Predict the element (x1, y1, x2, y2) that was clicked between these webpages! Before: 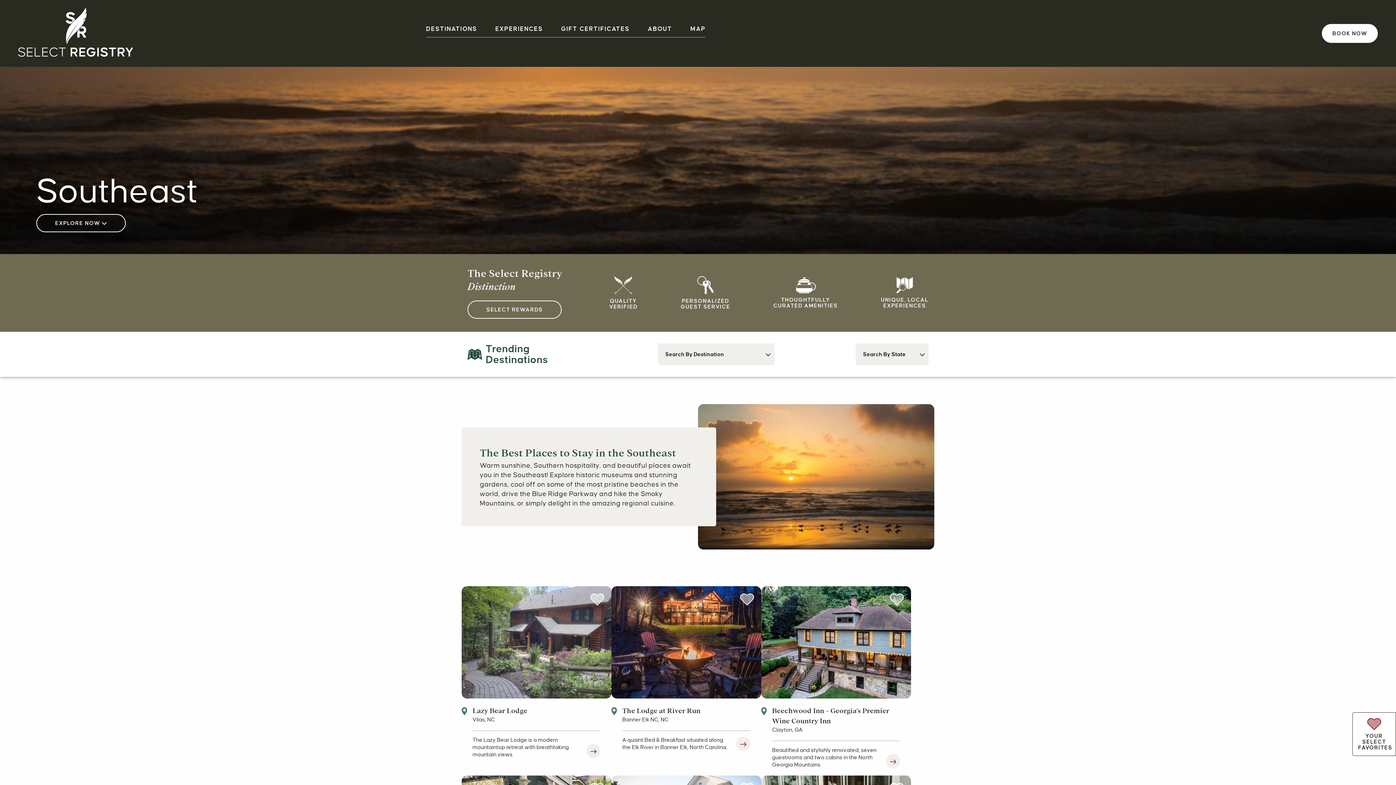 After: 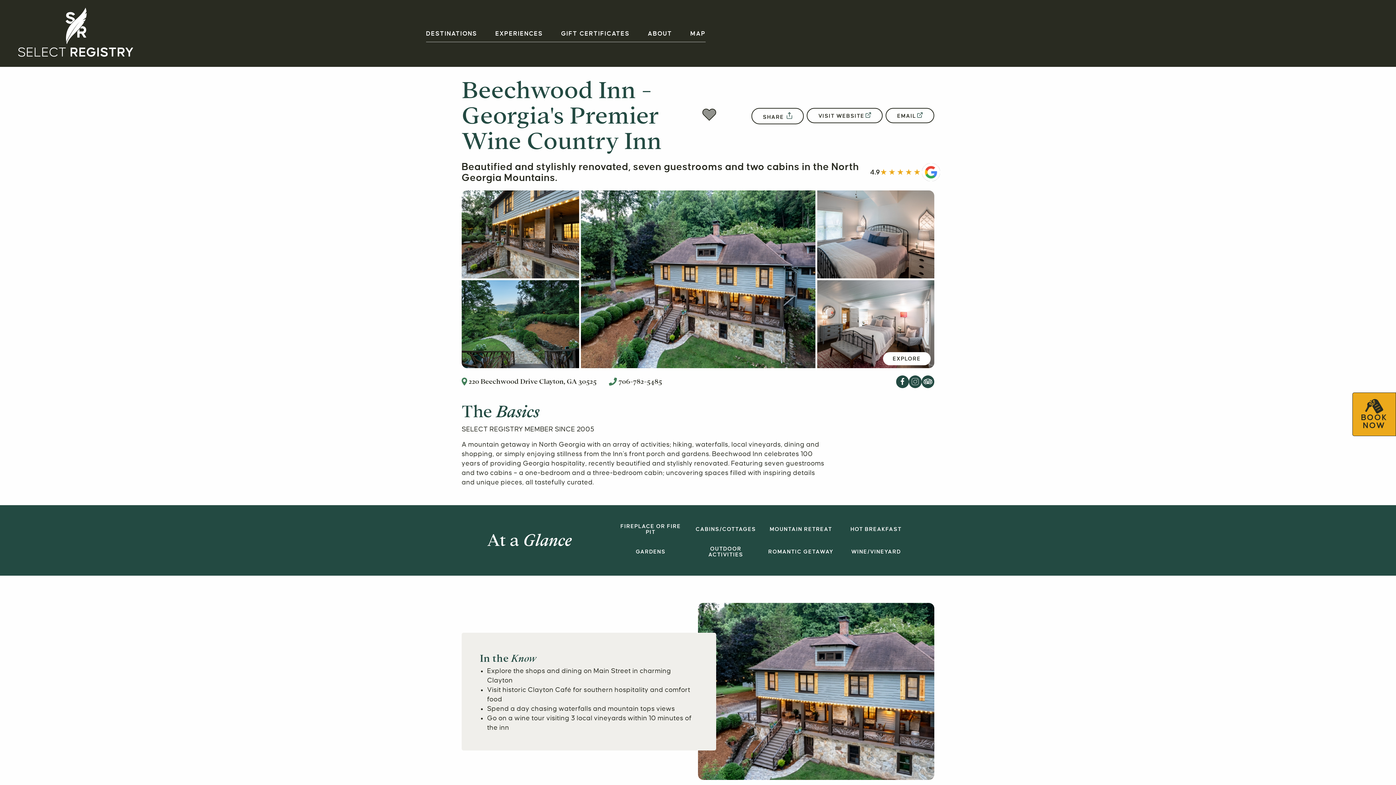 Action: bbox: (886, 754, 900, 768)